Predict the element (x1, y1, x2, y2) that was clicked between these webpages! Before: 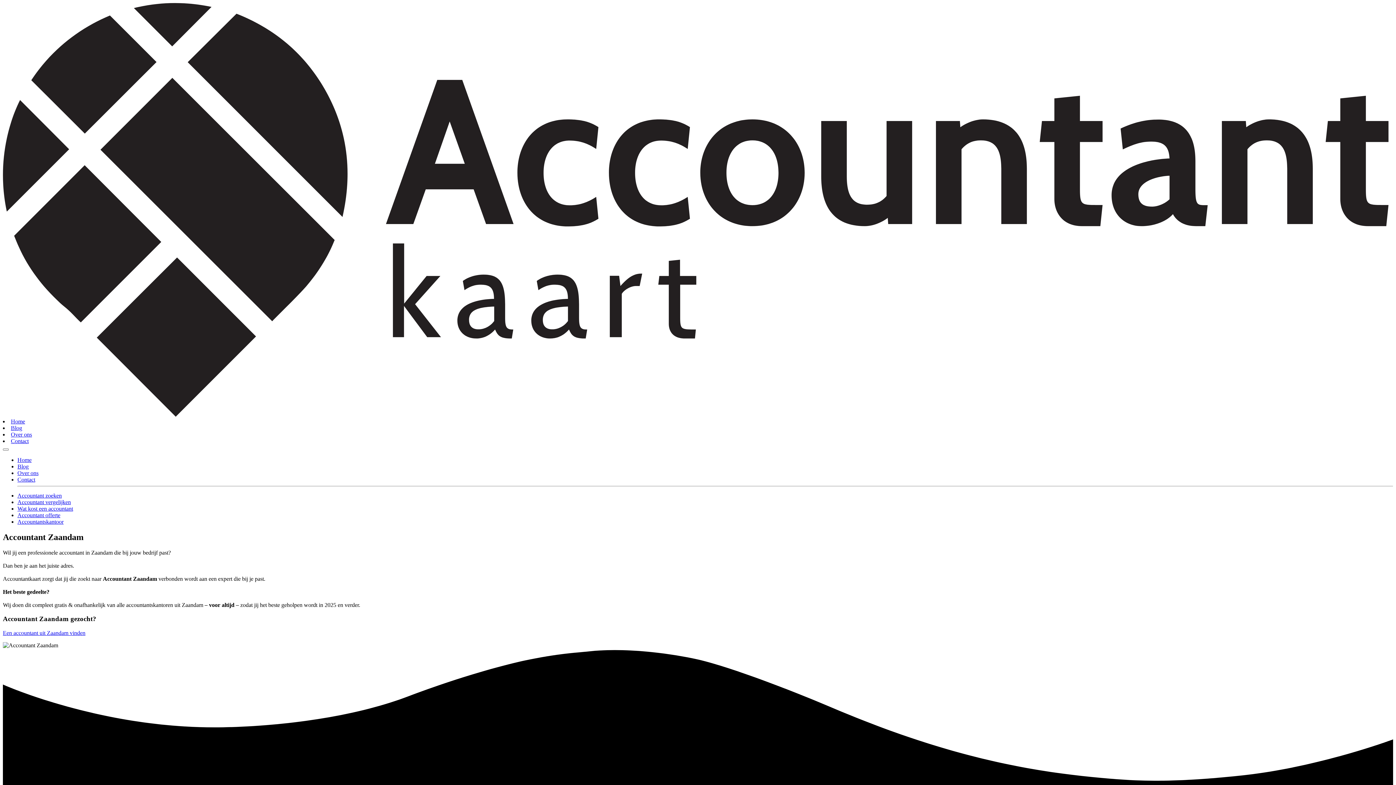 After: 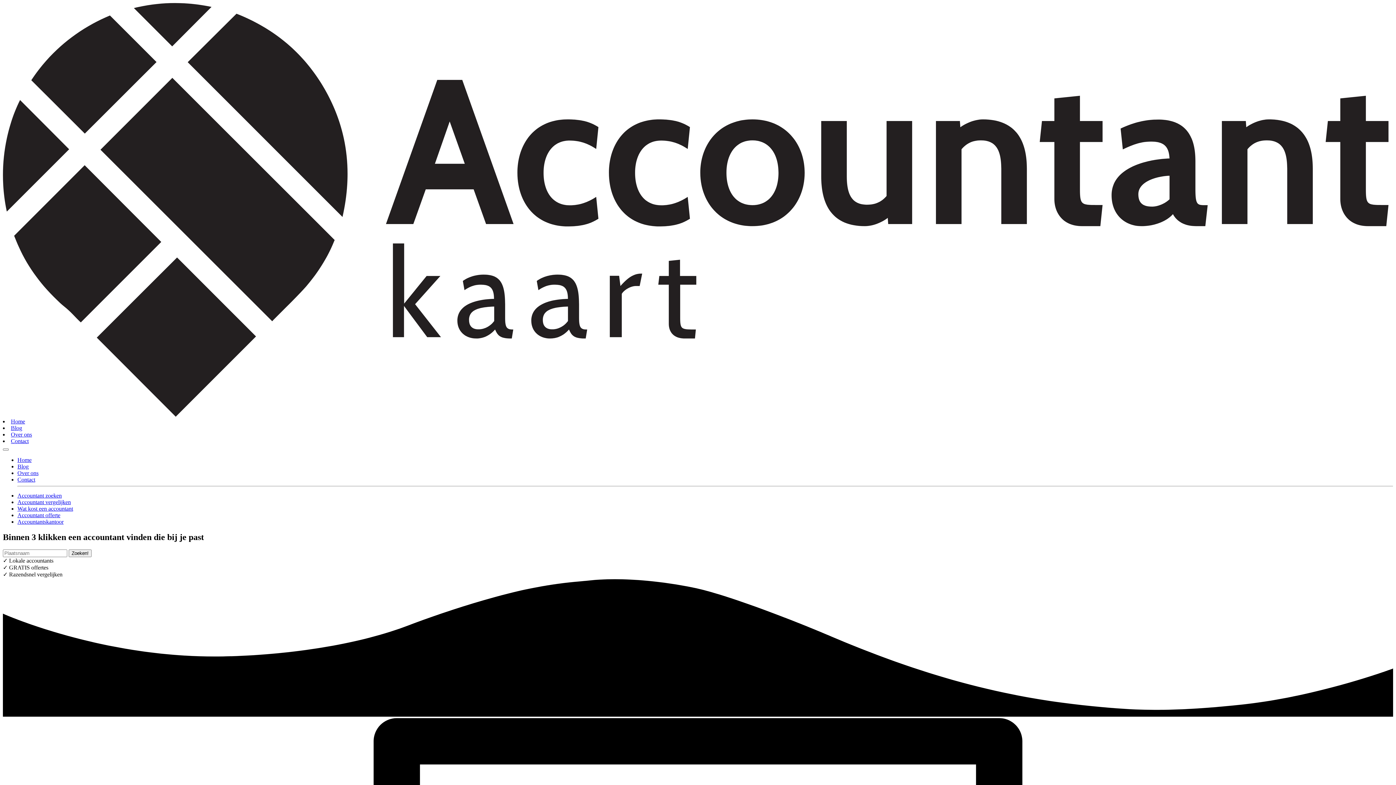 Action: bbox: (10, 418, 25, 424) label: Home